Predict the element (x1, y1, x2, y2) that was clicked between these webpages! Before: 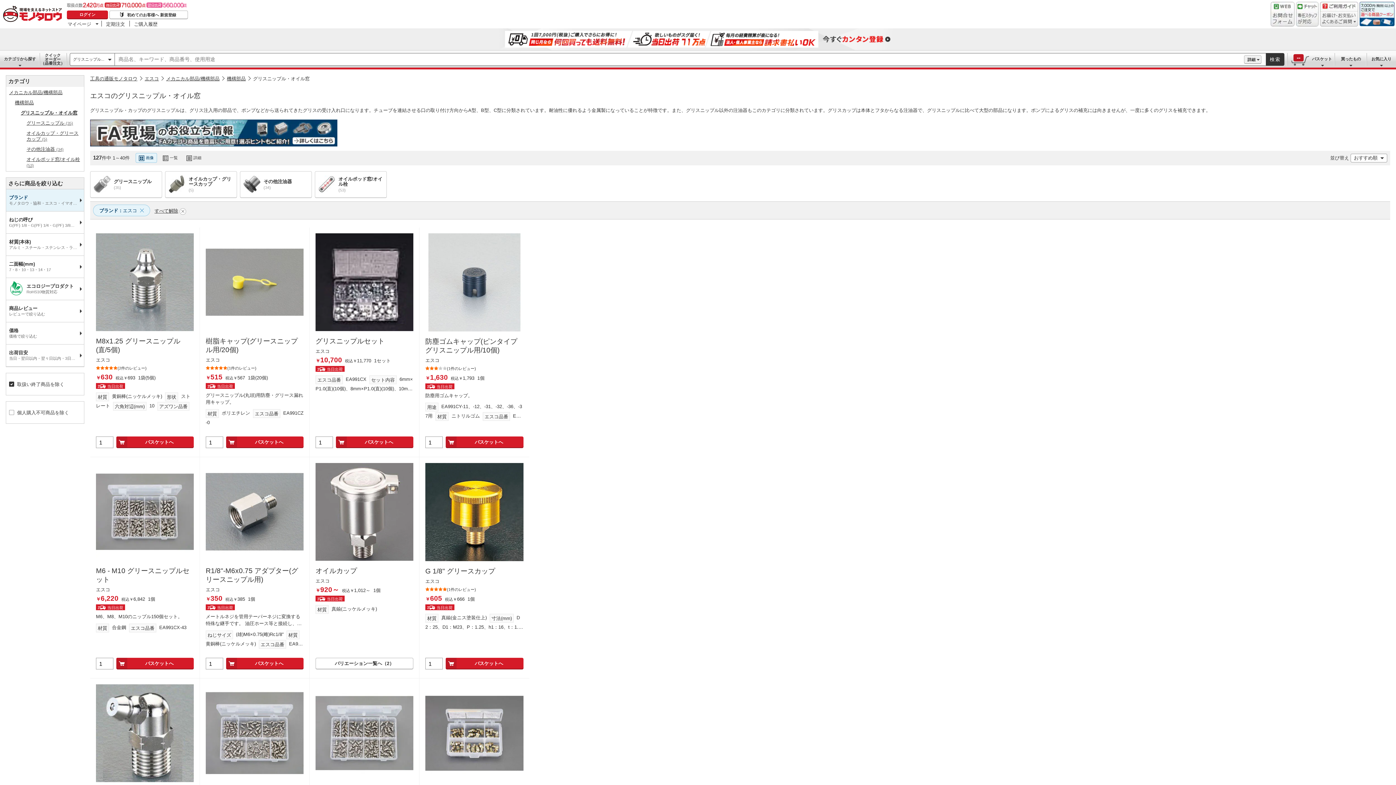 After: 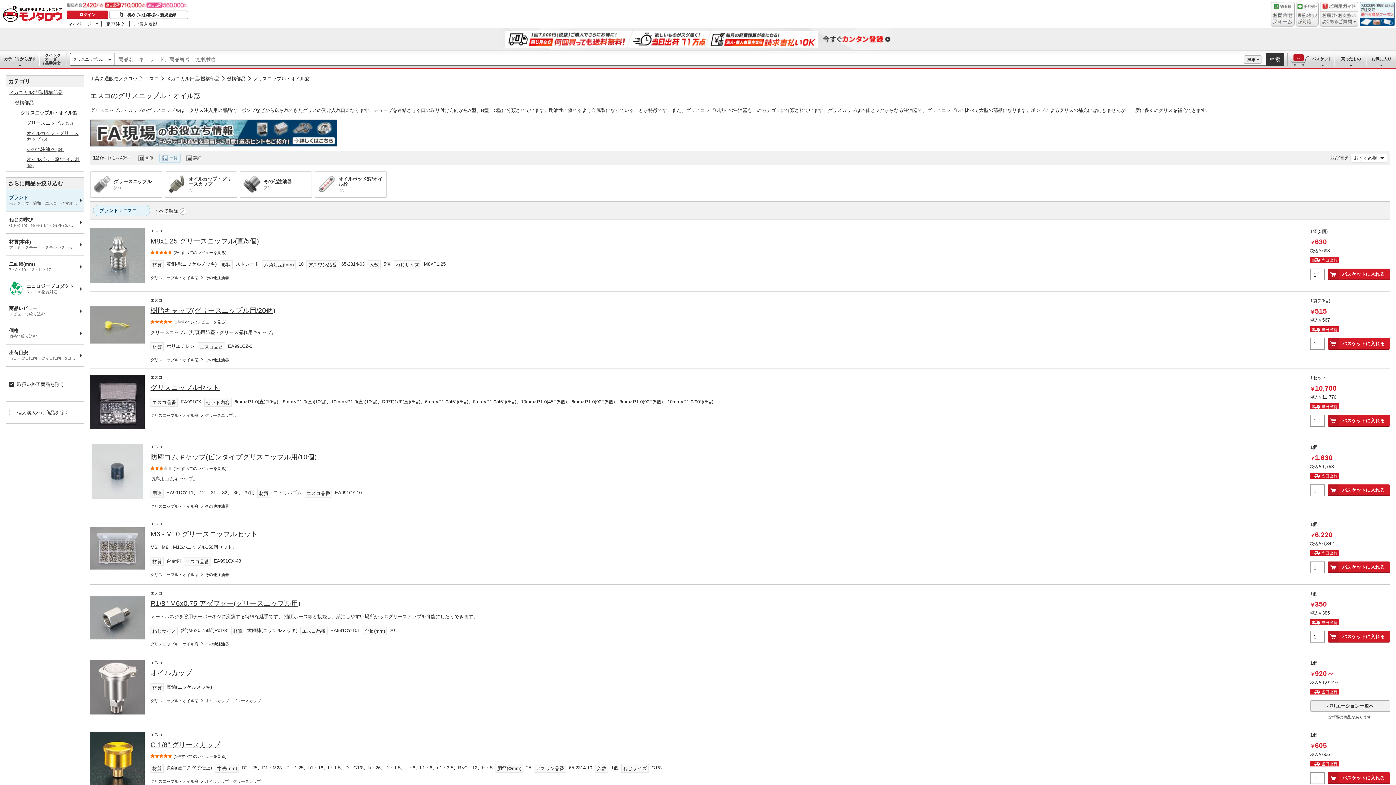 Action: label: 一覧 bbox: (160, 153, 180, 162)